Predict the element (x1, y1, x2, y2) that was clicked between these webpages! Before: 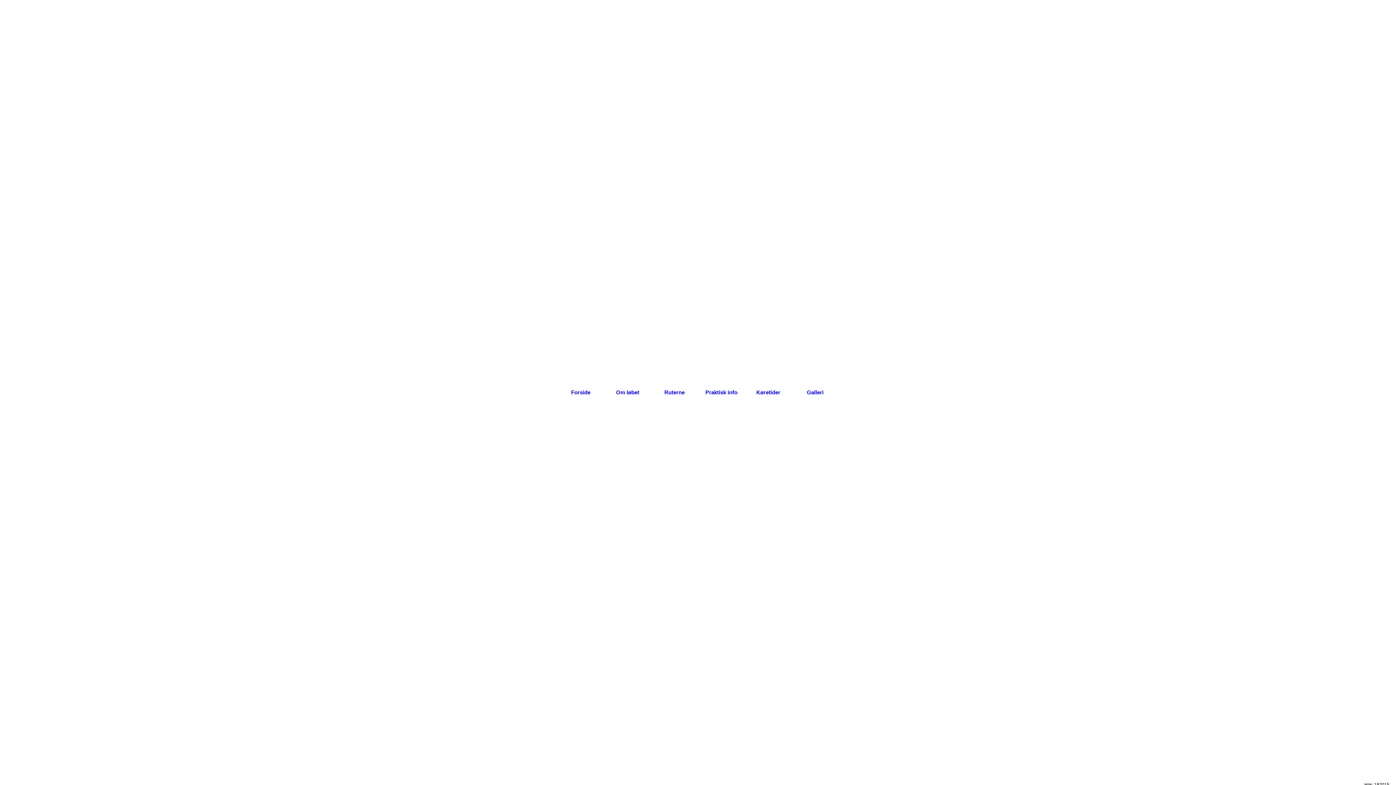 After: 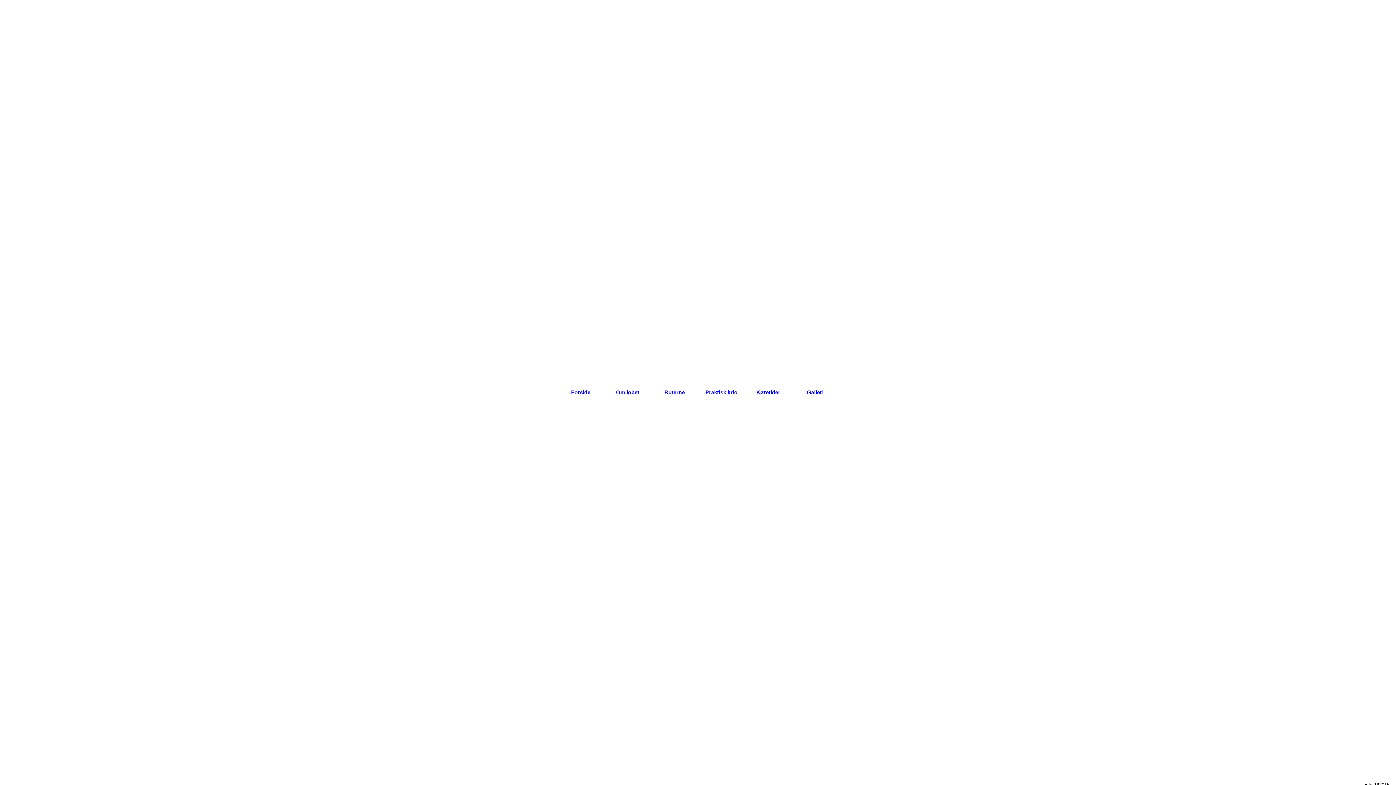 Action: bbox: (616, 389, 639, 395) label: Om løbet